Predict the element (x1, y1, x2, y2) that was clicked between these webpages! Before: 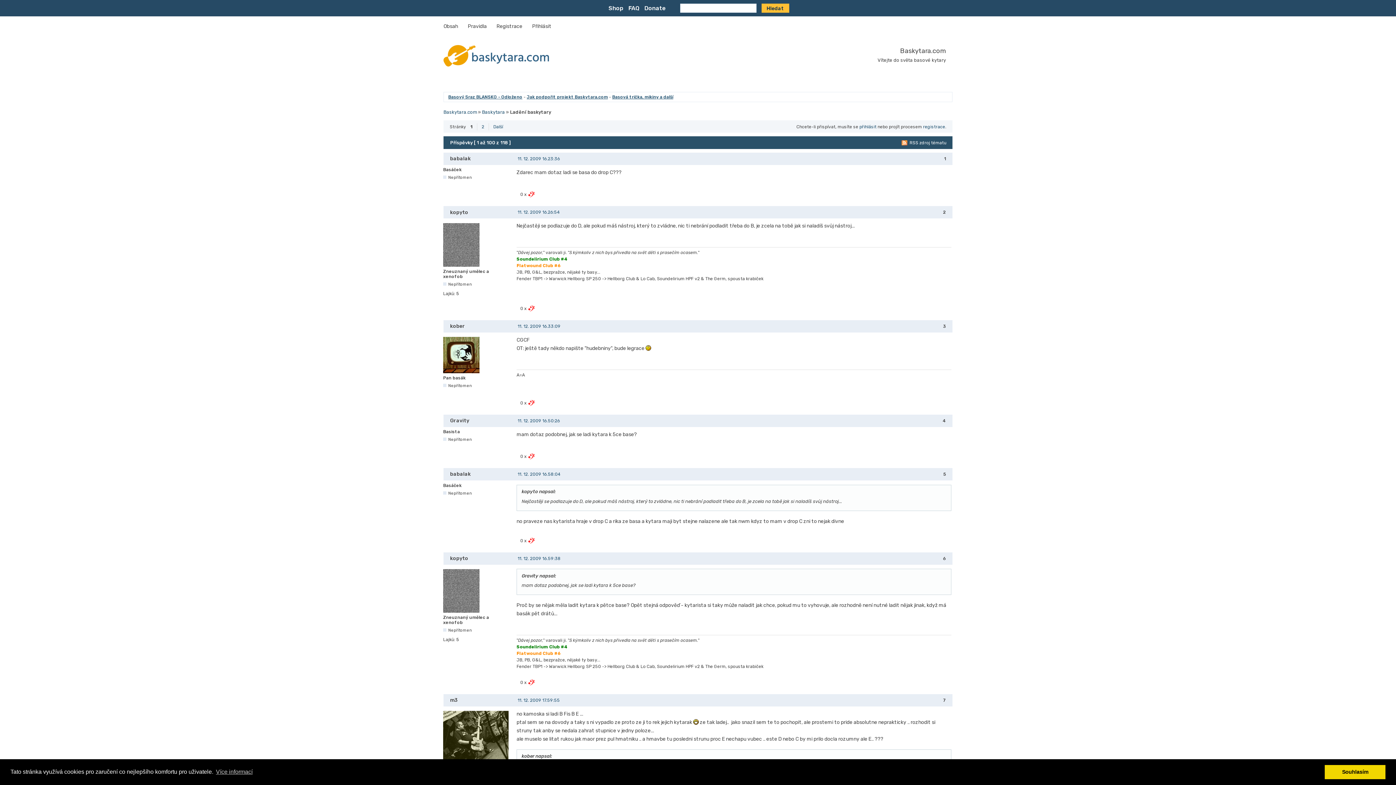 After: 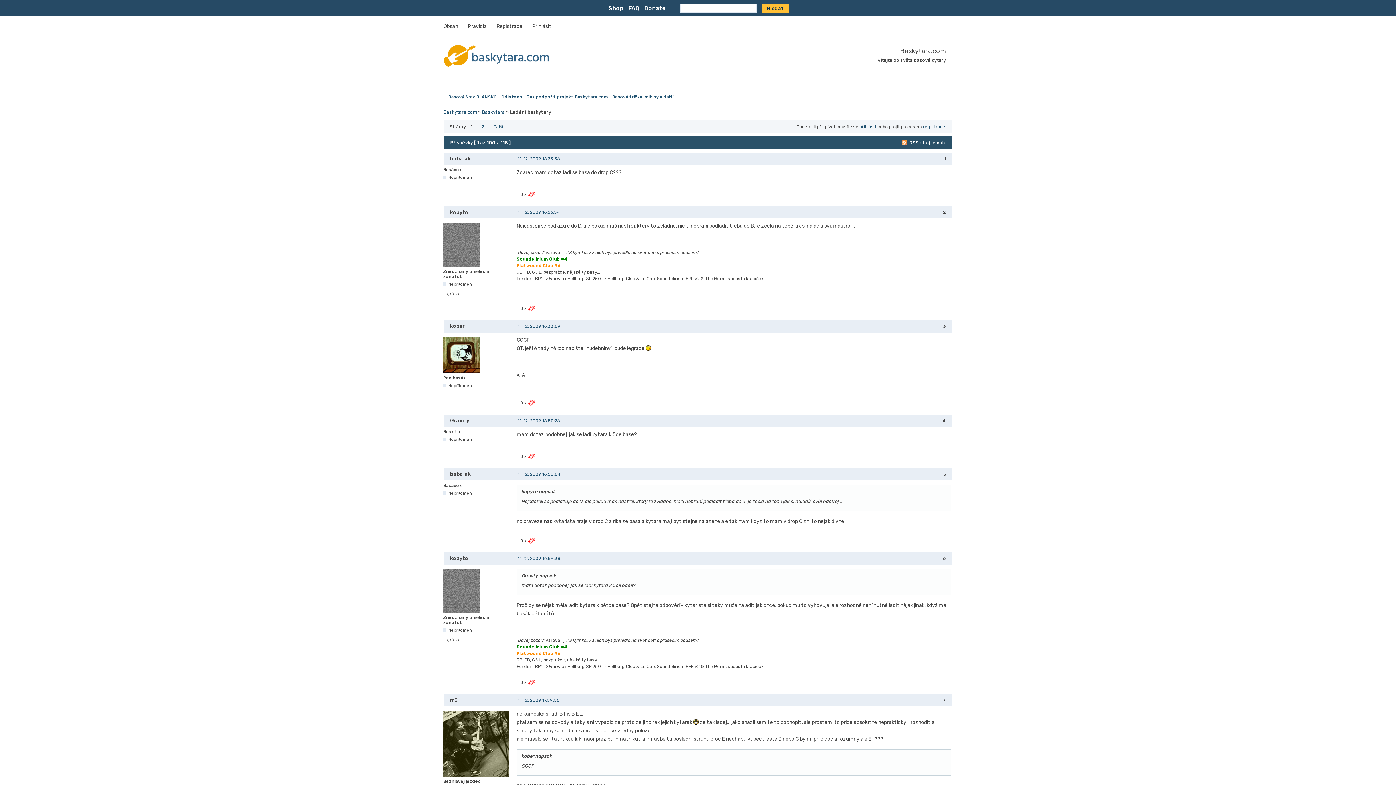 Action: bbox: (1325, 765, 1385, 779) label: dismiss cookie message